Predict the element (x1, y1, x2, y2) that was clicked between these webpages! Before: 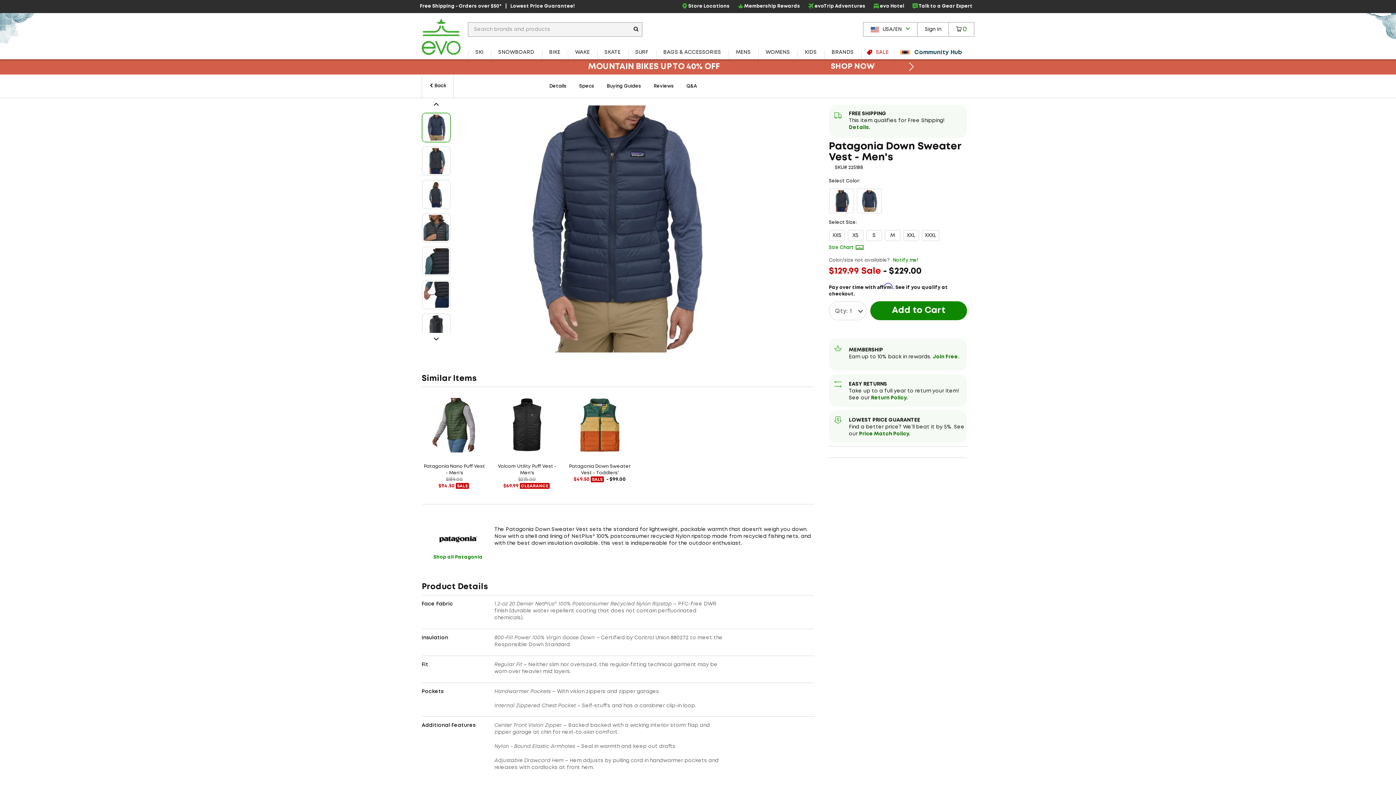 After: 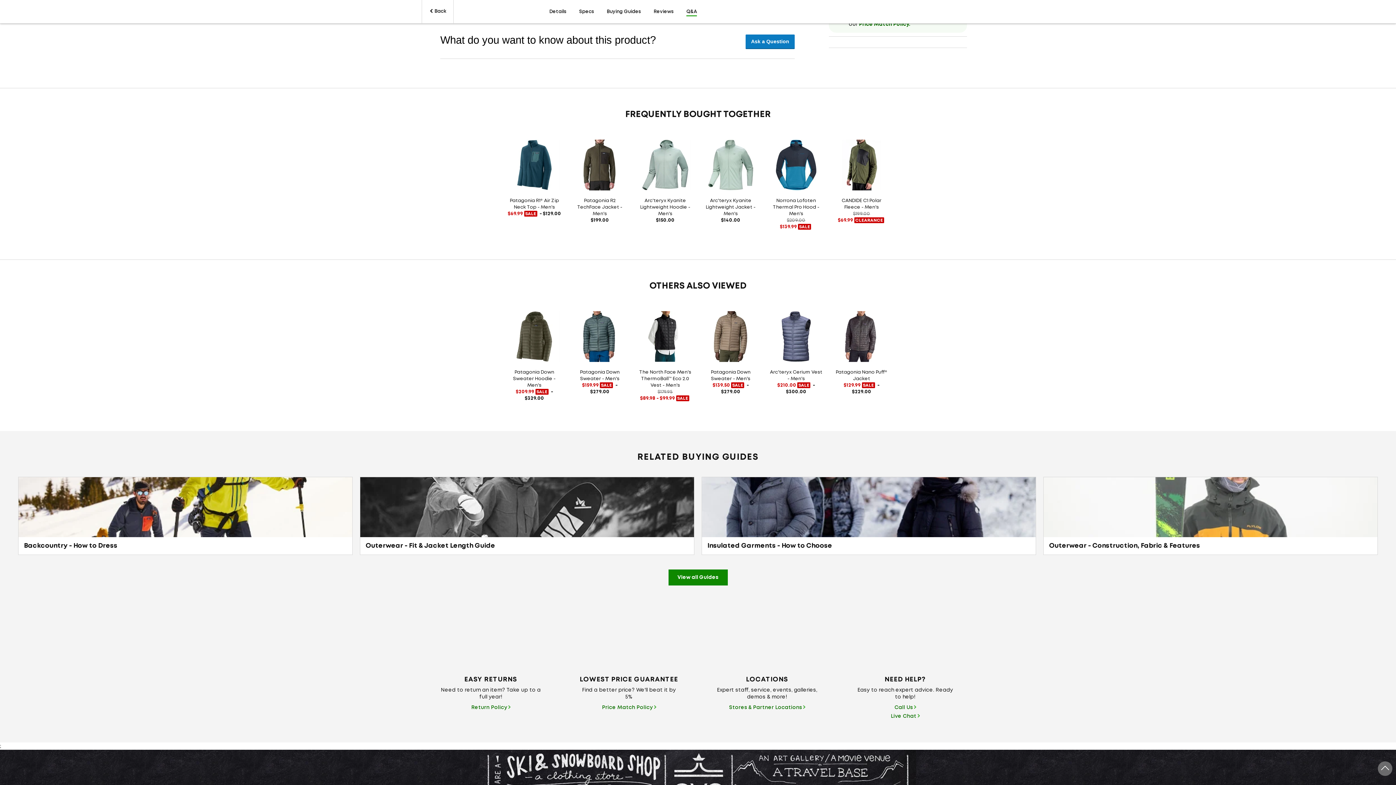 Action: bbox: (686, 83, 697, 90) label: Q&A